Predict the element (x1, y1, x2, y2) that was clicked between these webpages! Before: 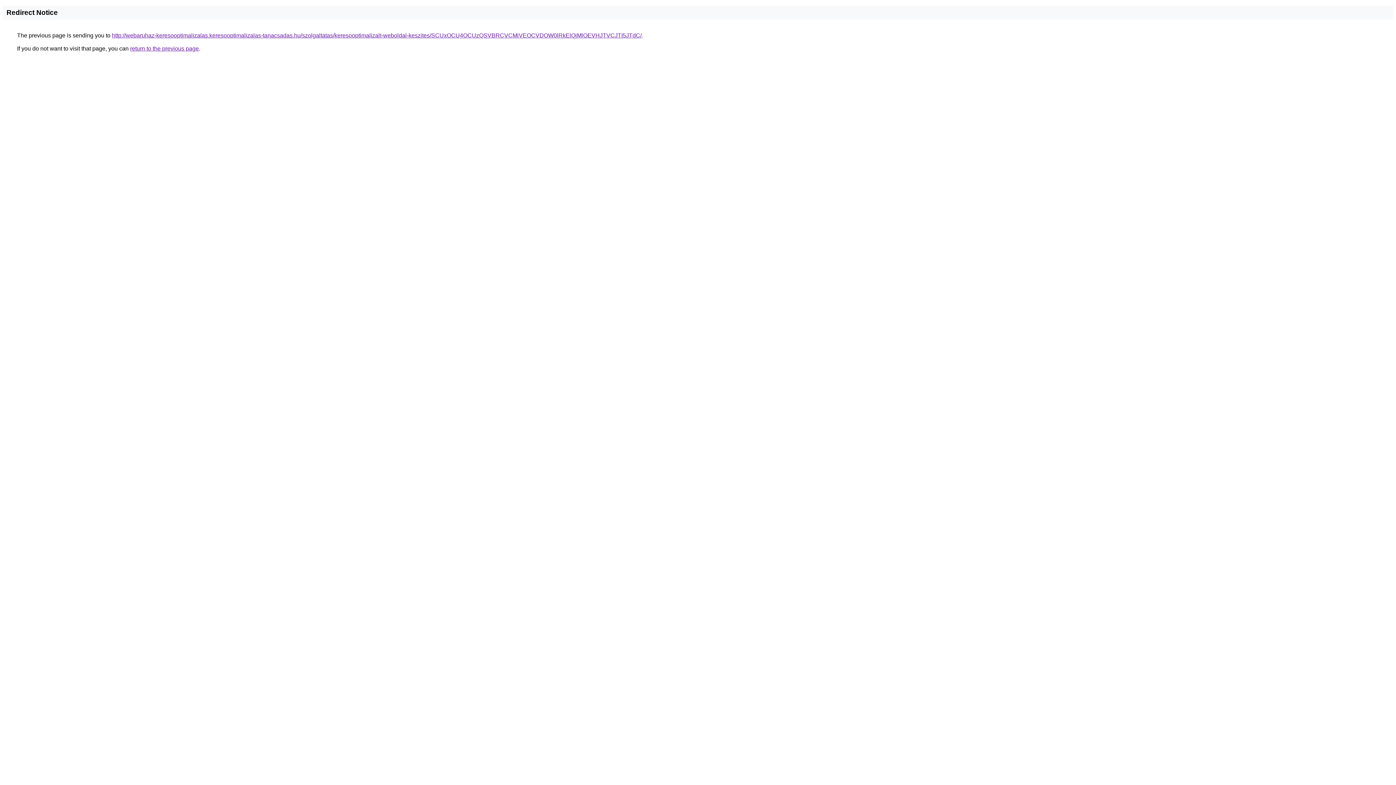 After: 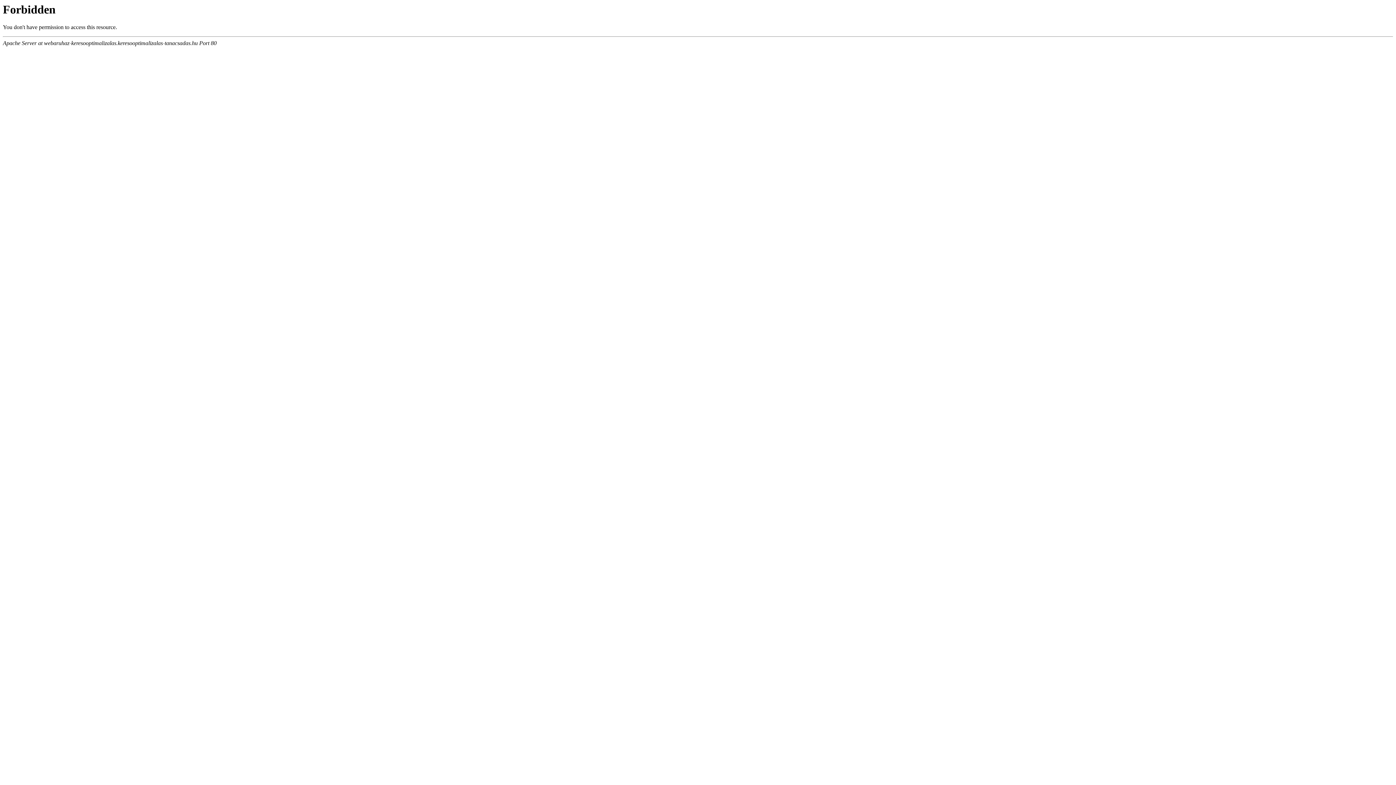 Action: label: http://webaruhaz-keresooptimalizalas.keresooptimalizalas-tanacsadas.hu/szolgaltatas/keresooptimalizalt-weboldal-keszites/SCUxOCU4OCUzQSVBRCVCMiVEOCVDOW0lRkElQjMlOEVHJTVCJTI5JTdC/ bbox: (112, 32, 641, 38)